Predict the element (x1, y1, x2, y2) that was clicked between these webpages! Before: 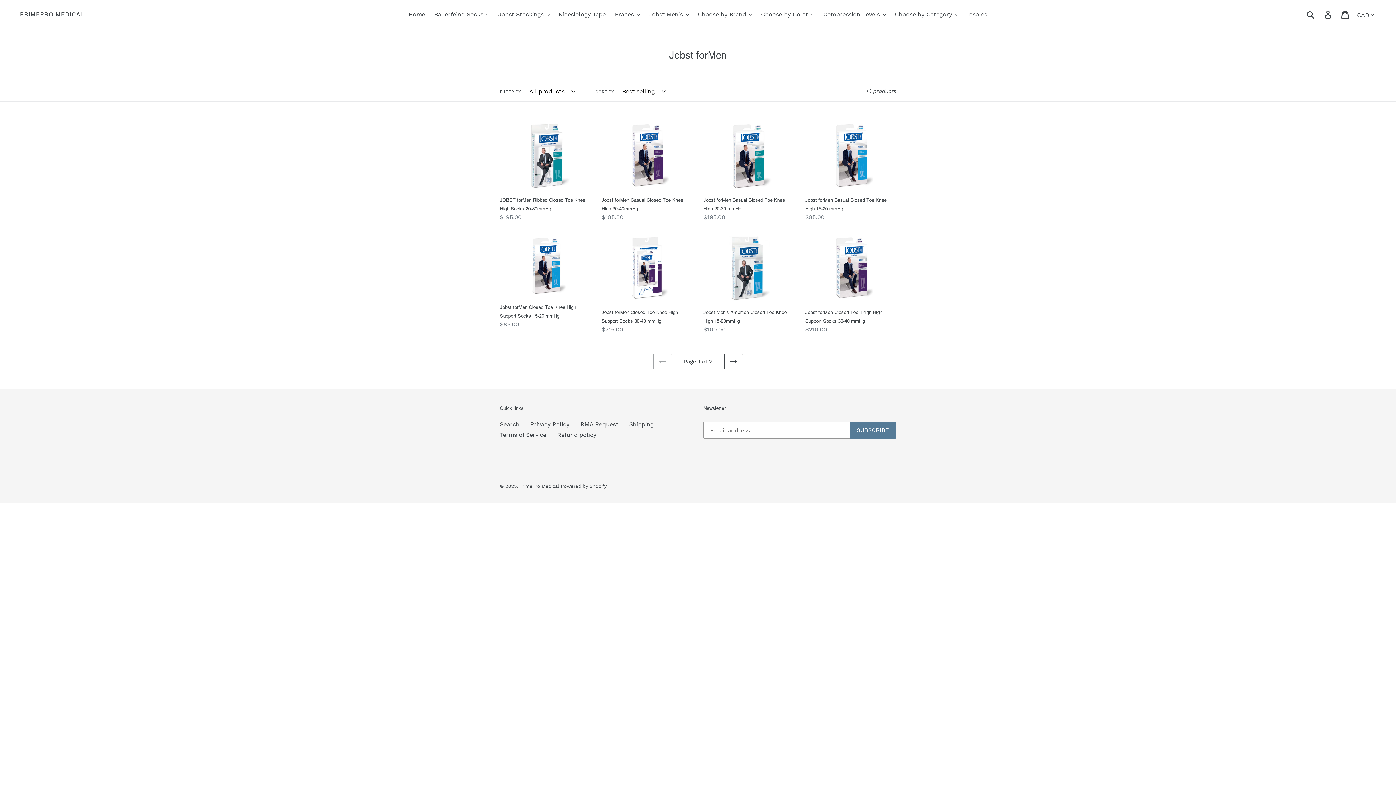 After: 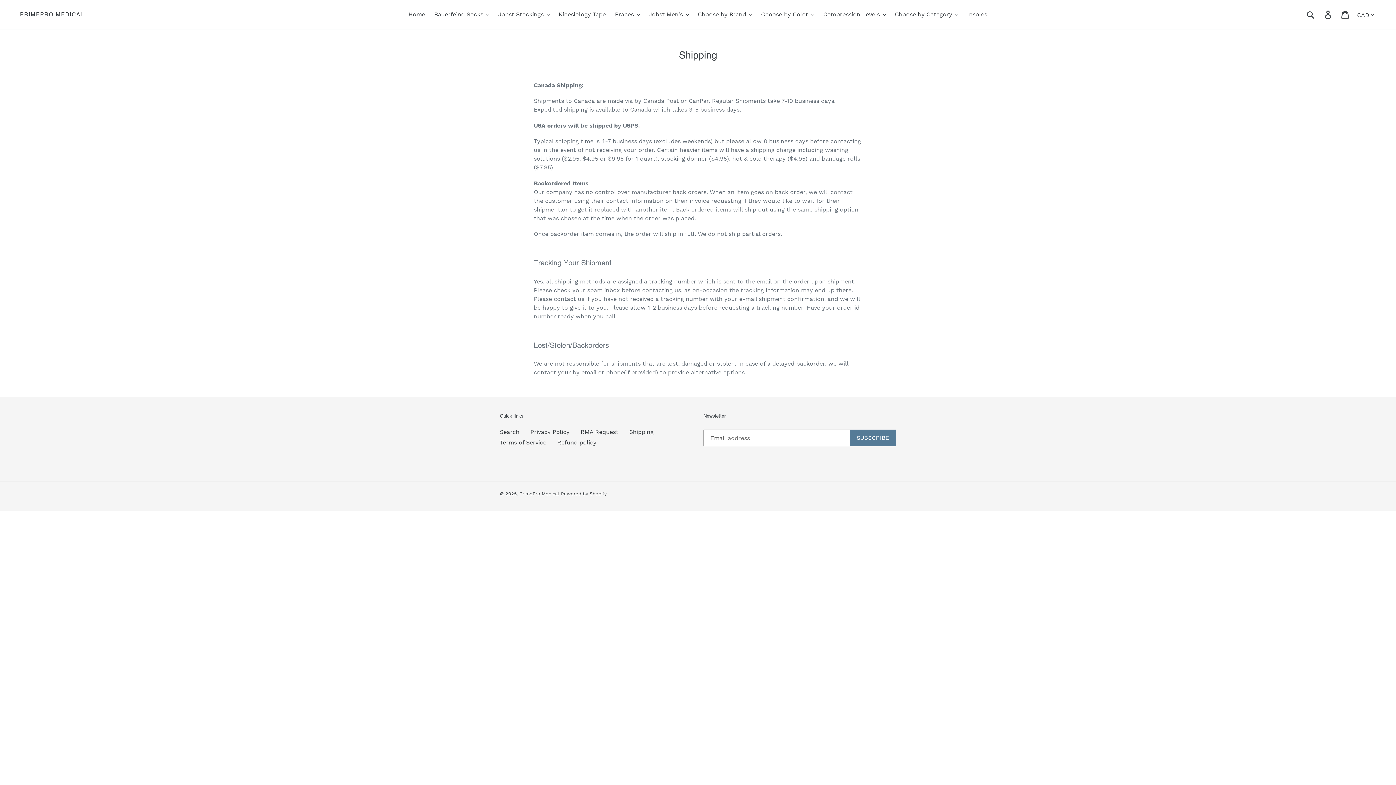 Action: bbox: (629, 421, 653, 428) label: Shipping